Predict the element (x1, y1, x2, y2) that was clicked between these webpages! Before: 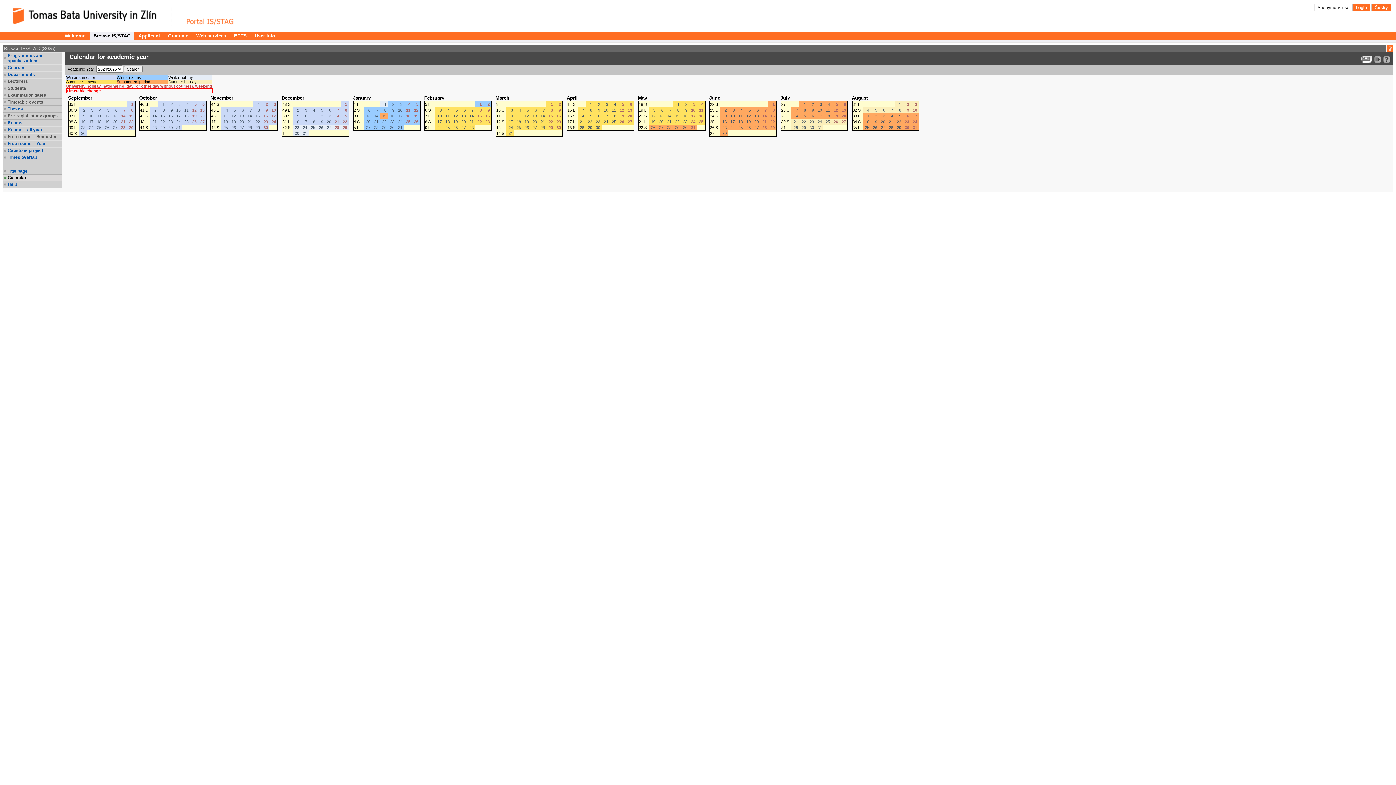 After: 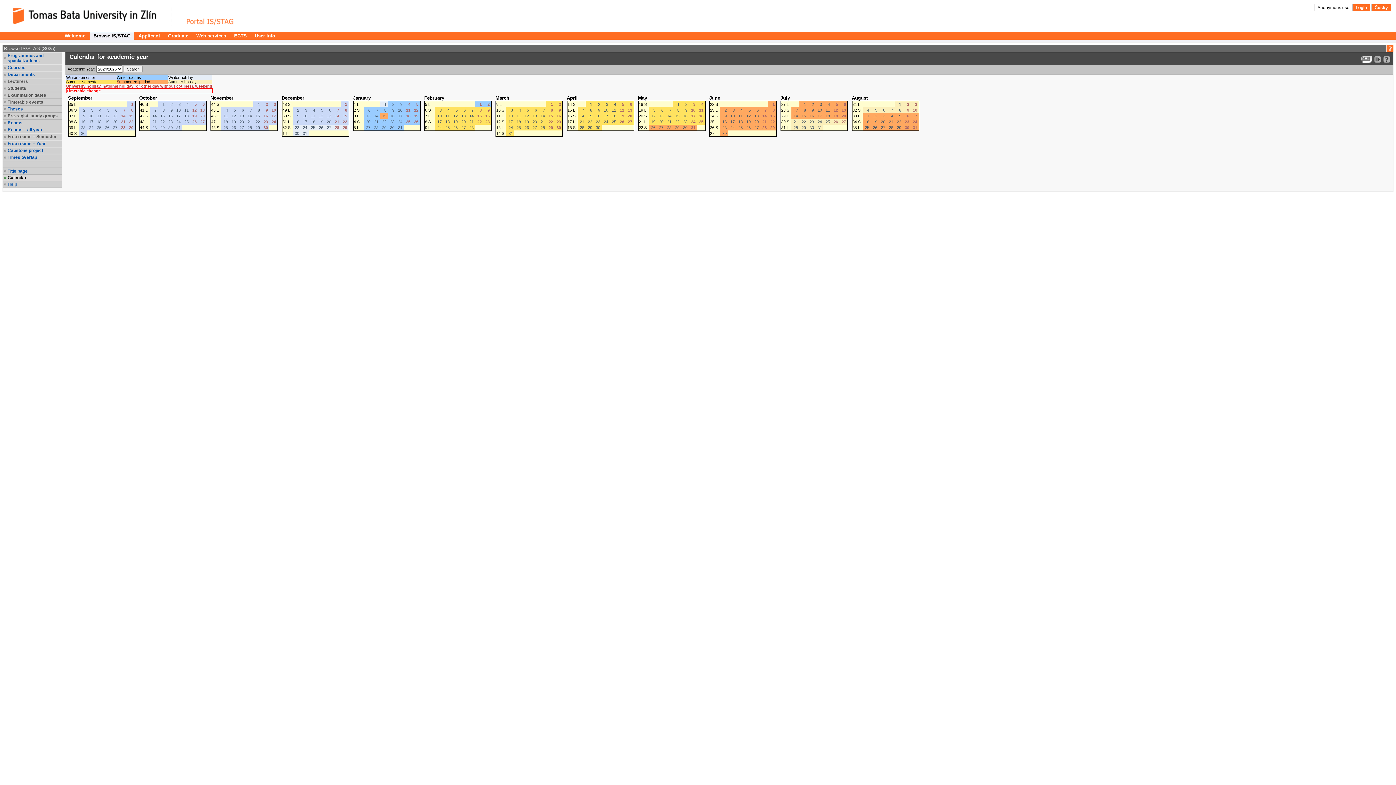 Action: bbox: (7, 181, 61, 186) label: Help